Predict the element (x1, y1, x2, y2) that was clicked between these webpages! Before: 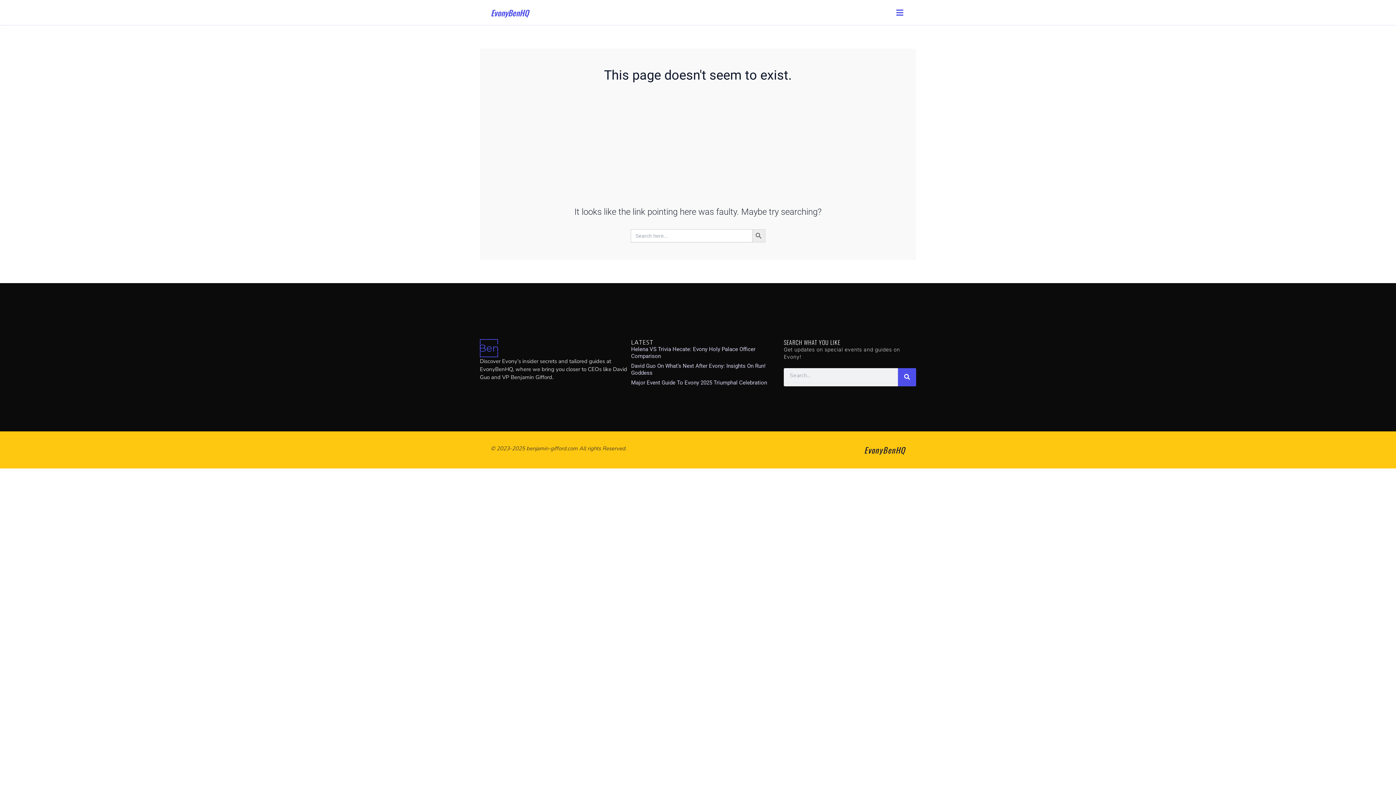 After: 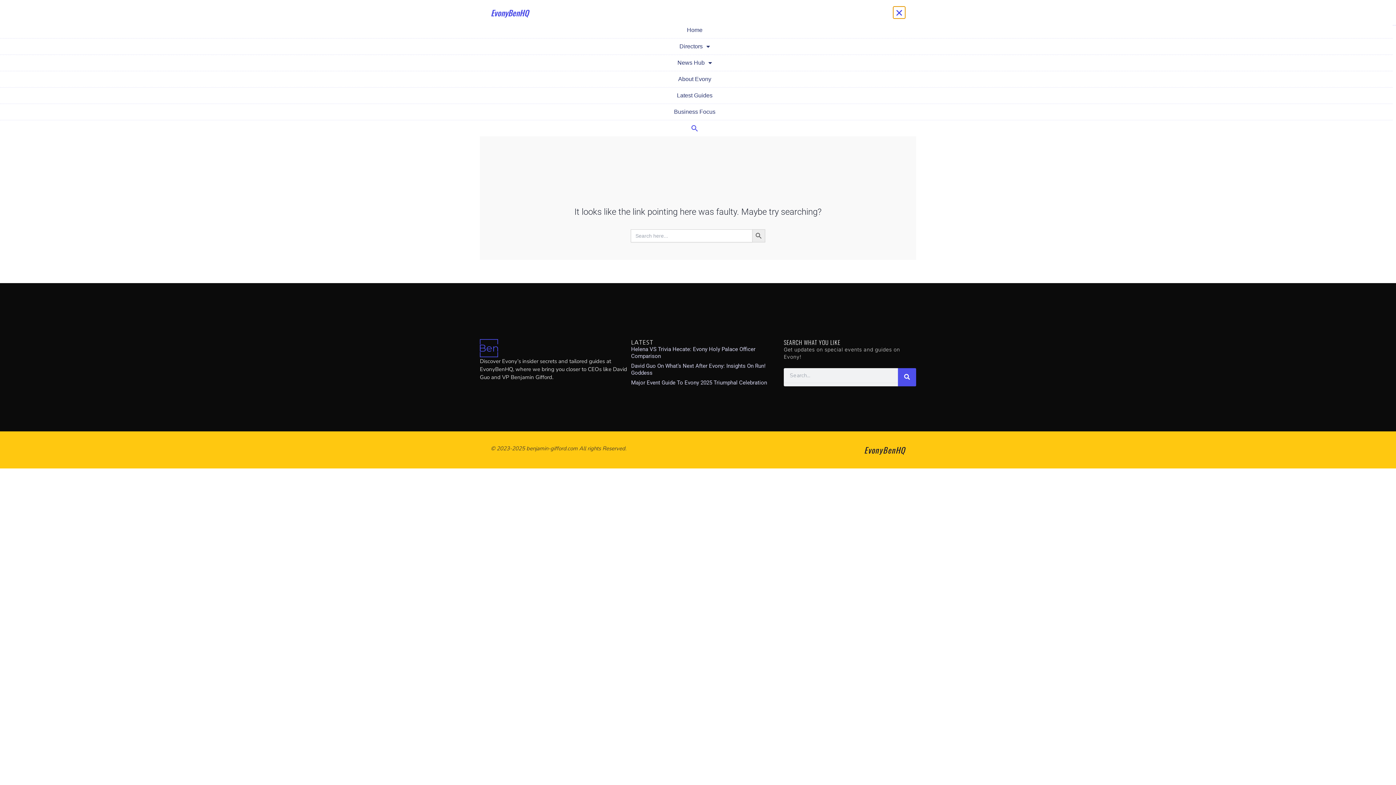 Action: bbox: (894, 6, 905, 18) label: Menu Toggle